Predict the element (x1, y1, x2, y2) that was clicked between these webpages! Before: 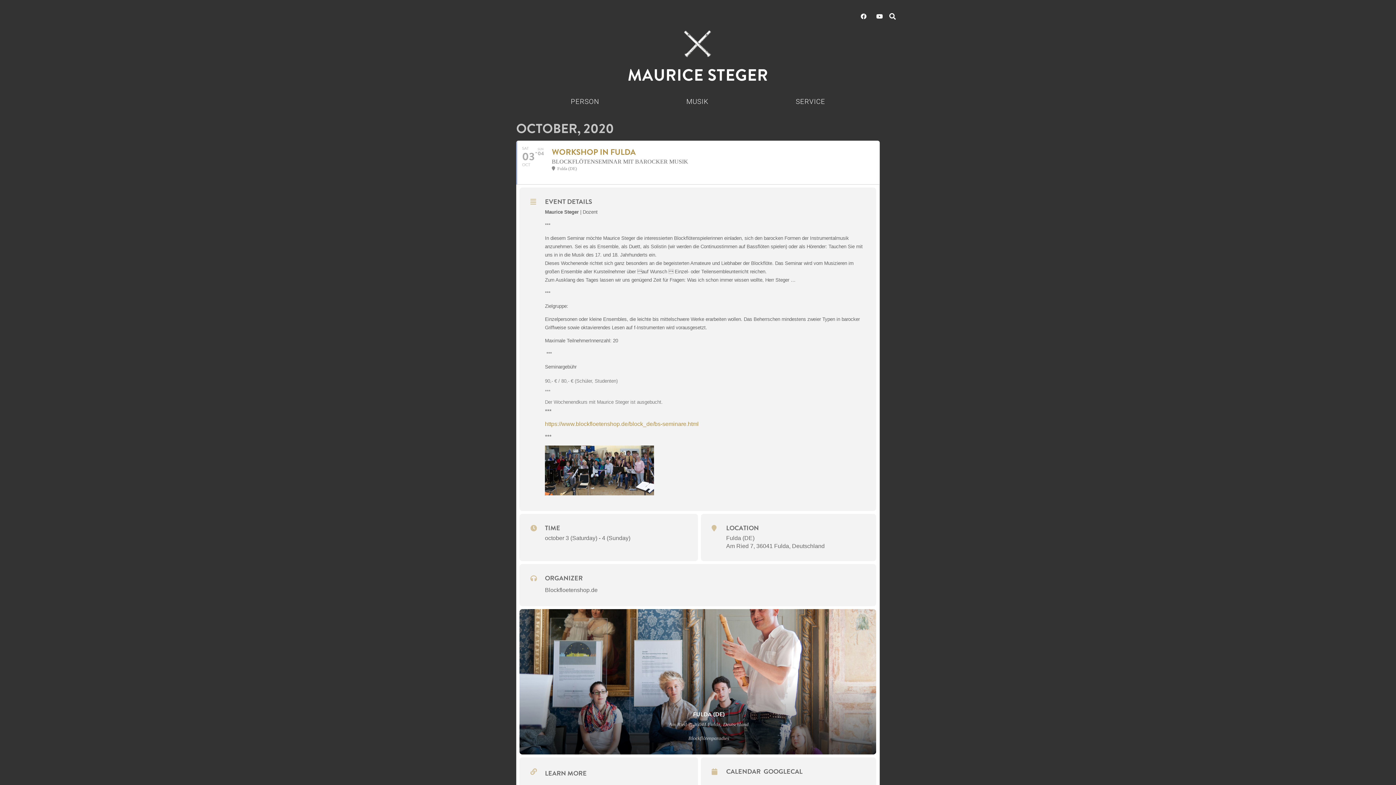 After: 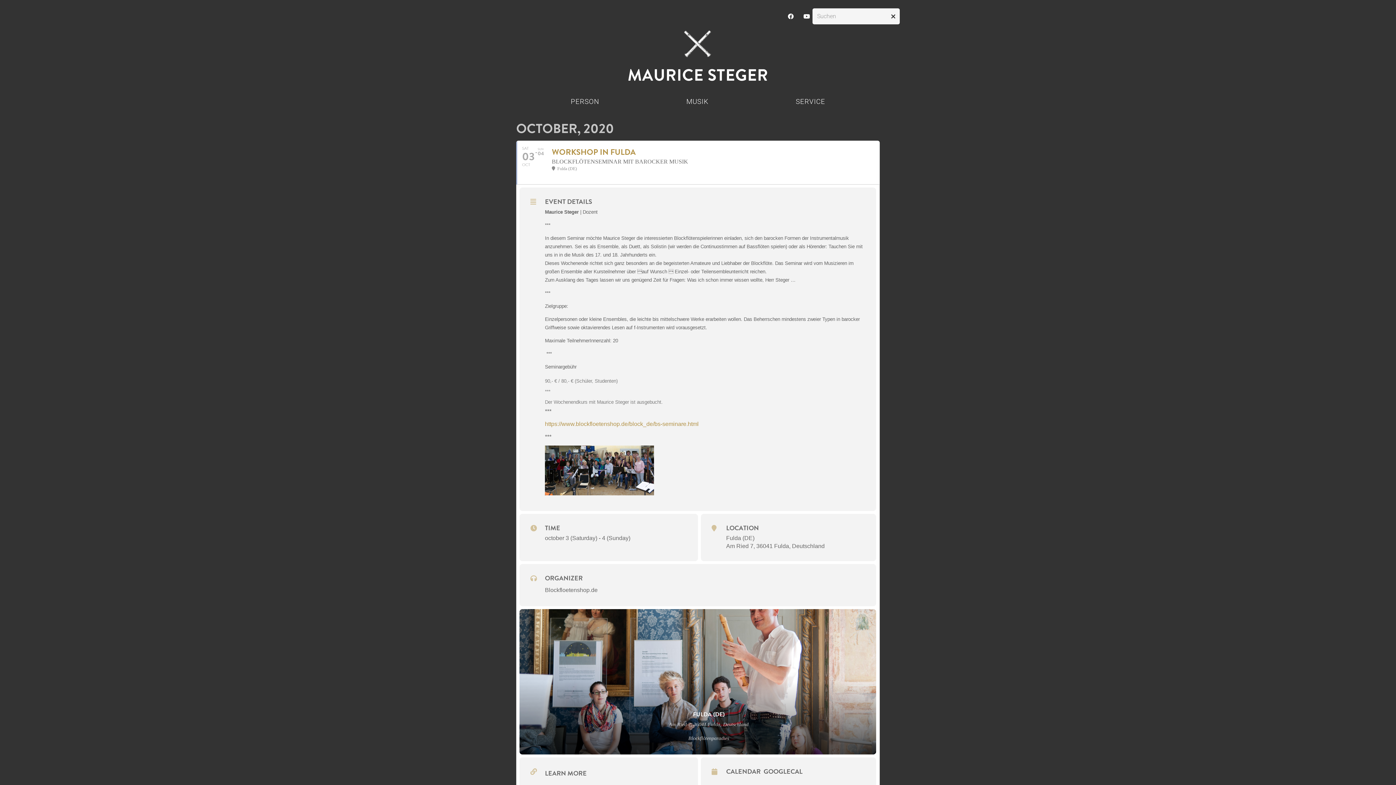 Action: label: Suchen bbox: (885, 8, 900, 24)